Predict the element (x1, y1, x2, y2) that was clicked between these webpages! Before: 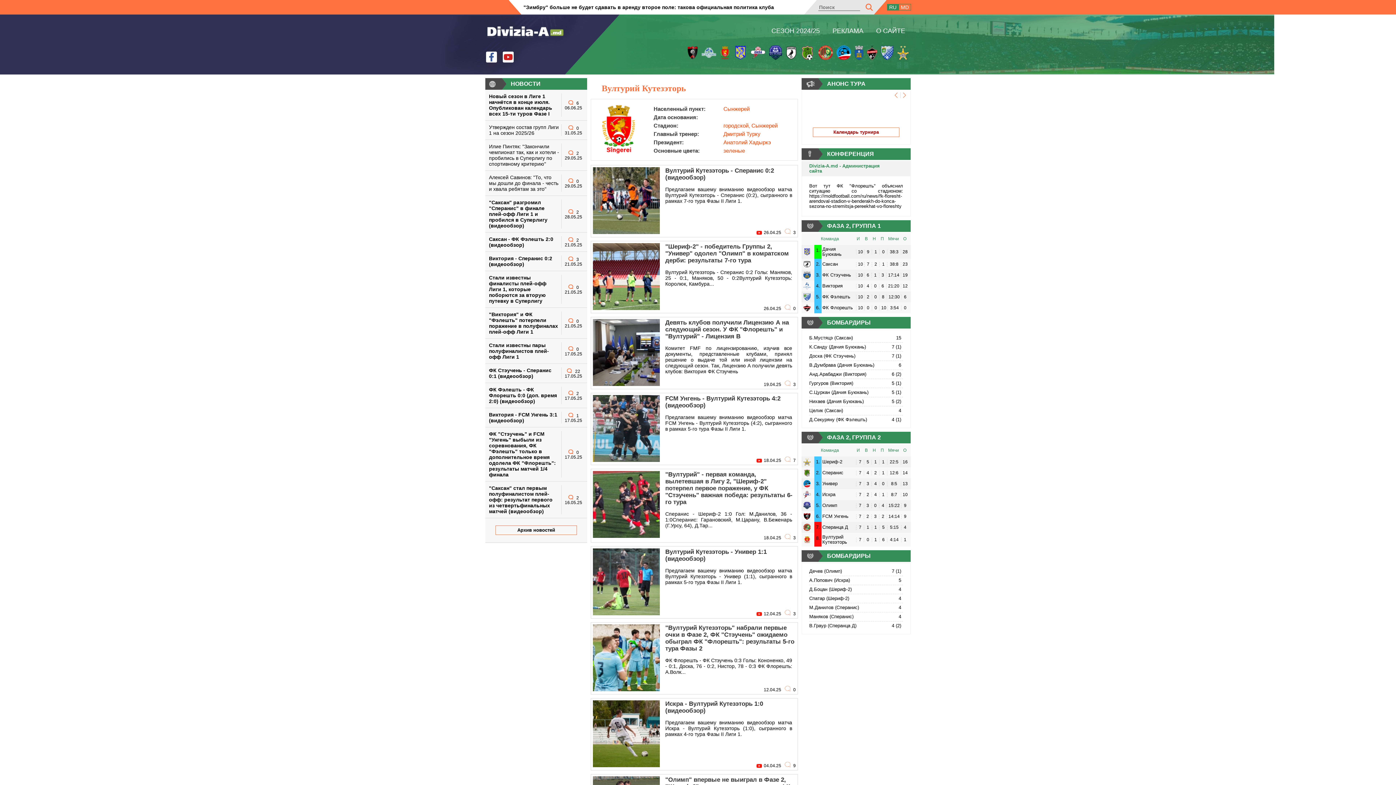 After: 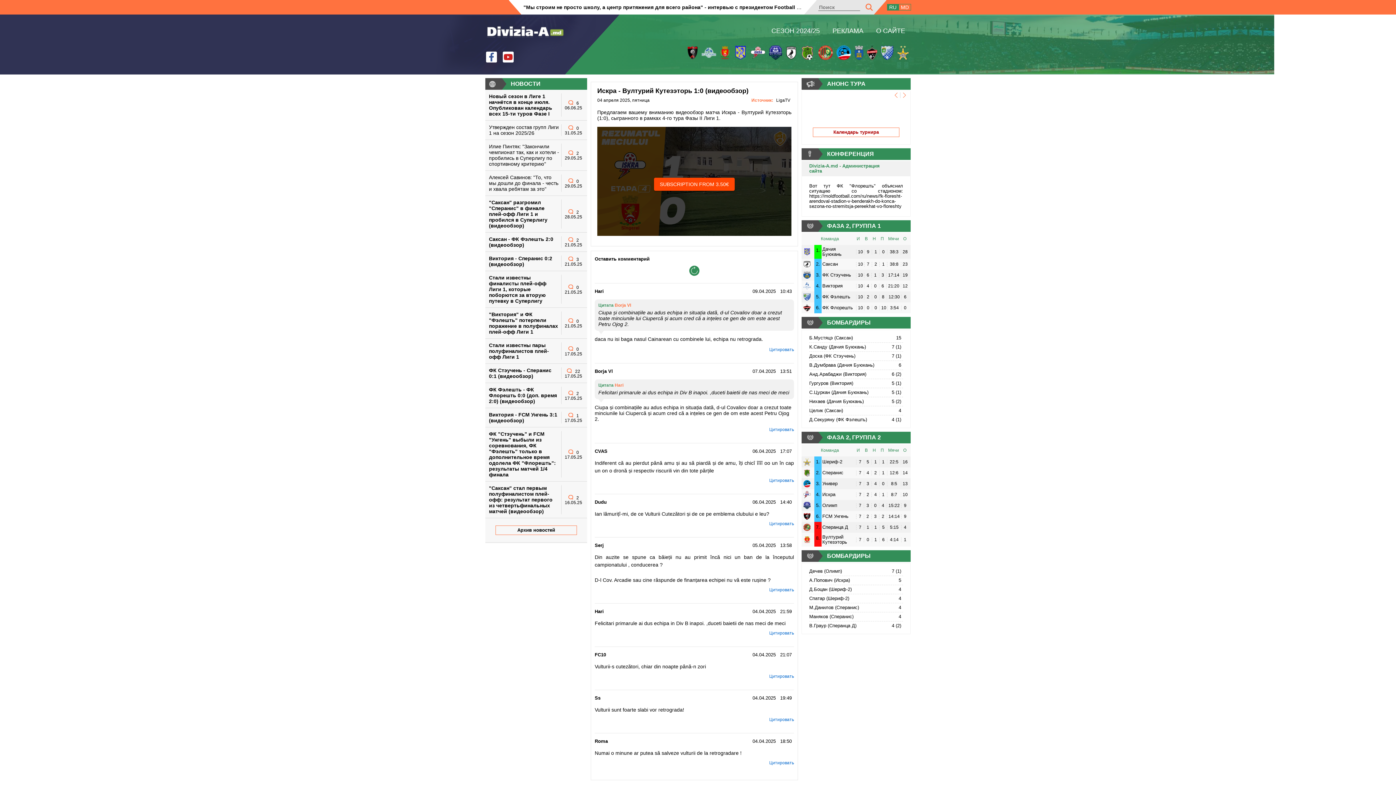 Action: bbox: (590, 698, 798, 770) label: Искра - Вултурий Кутезэторь 1:0 (видеообзор)
Предлагаем вашему вниманию видеообзор матча Искра - Вултурий Кутезэторь (1:0), сыгранного в рамках 4-го тура Фазы II Лиги 1.
04.04.25
 9